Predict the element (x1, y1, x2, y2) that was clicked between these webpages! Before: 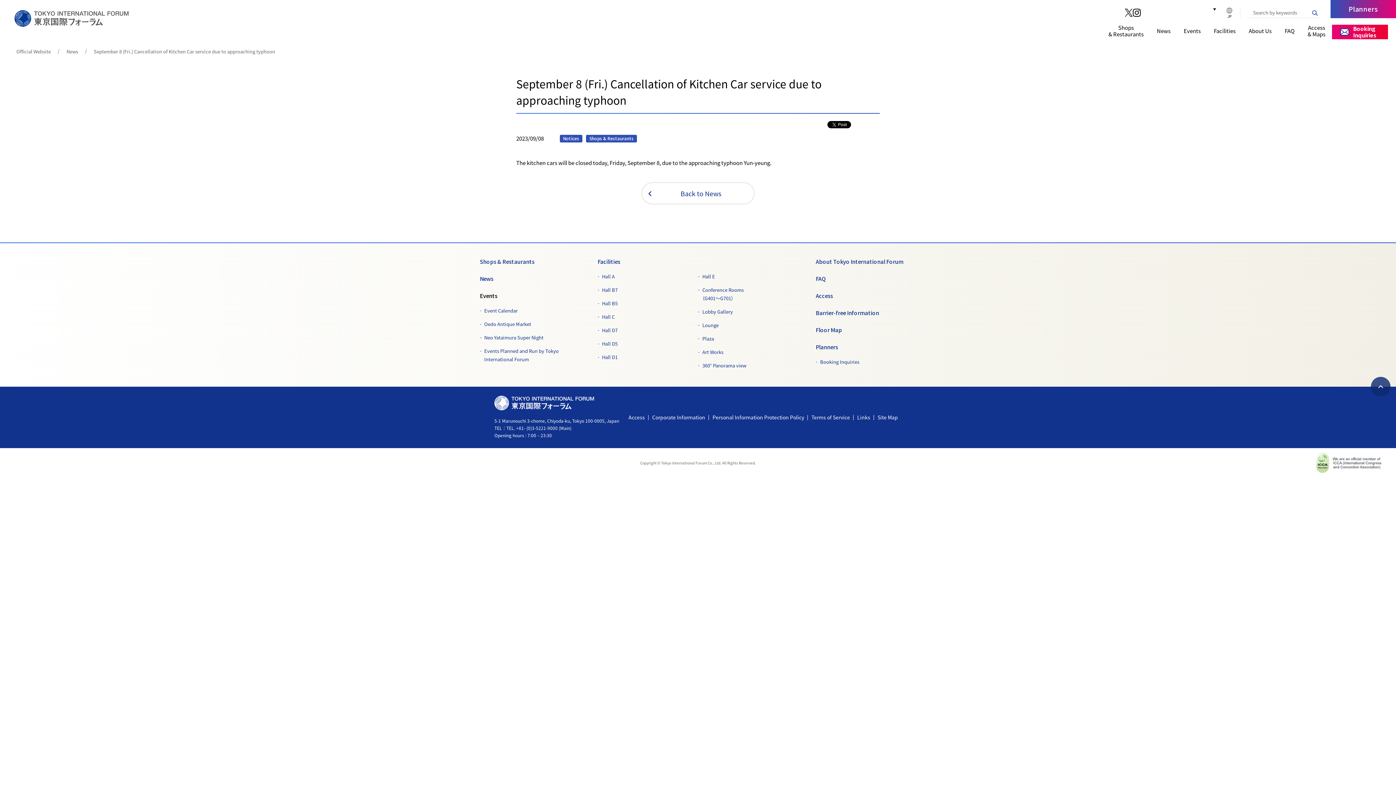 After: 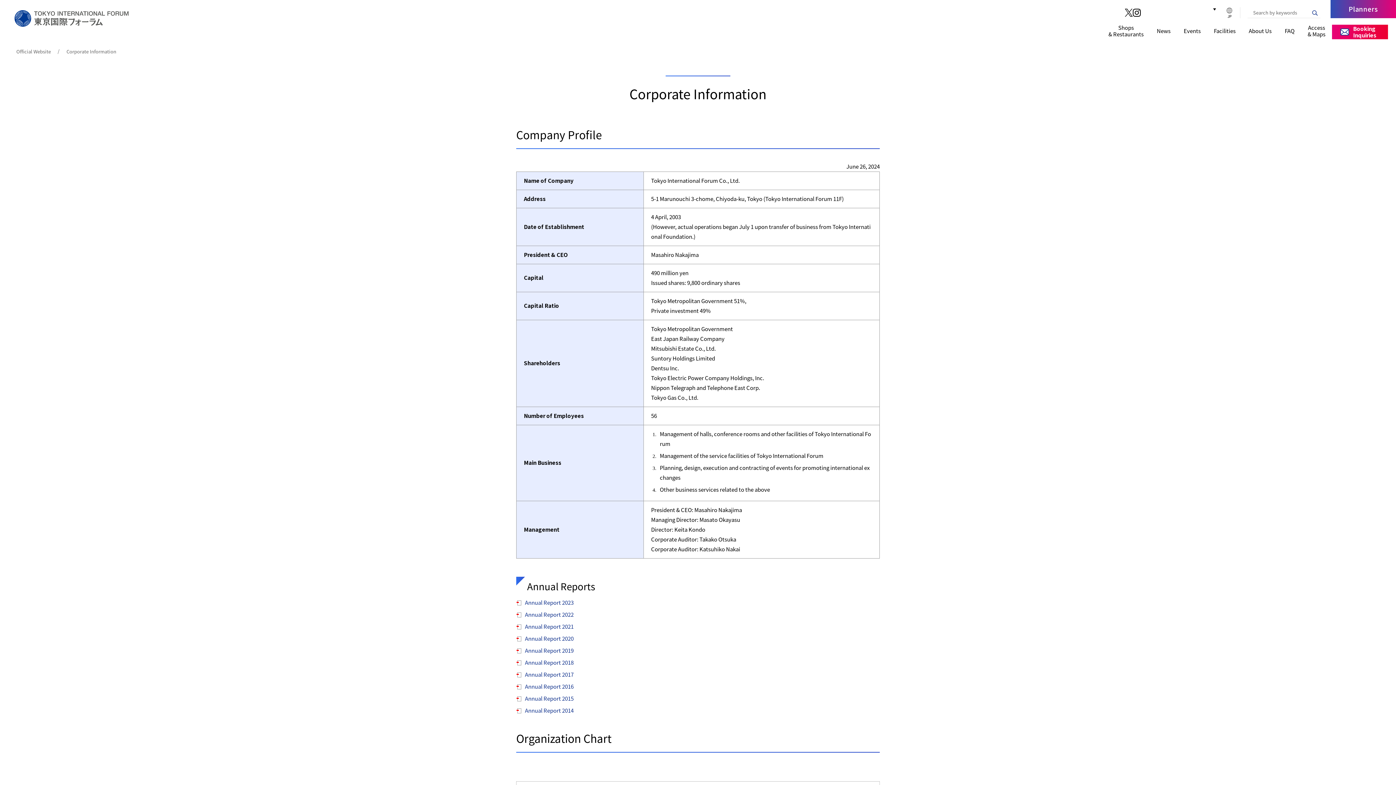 Action: bbox: (648, 412, 709, 422) label: Corporate Information